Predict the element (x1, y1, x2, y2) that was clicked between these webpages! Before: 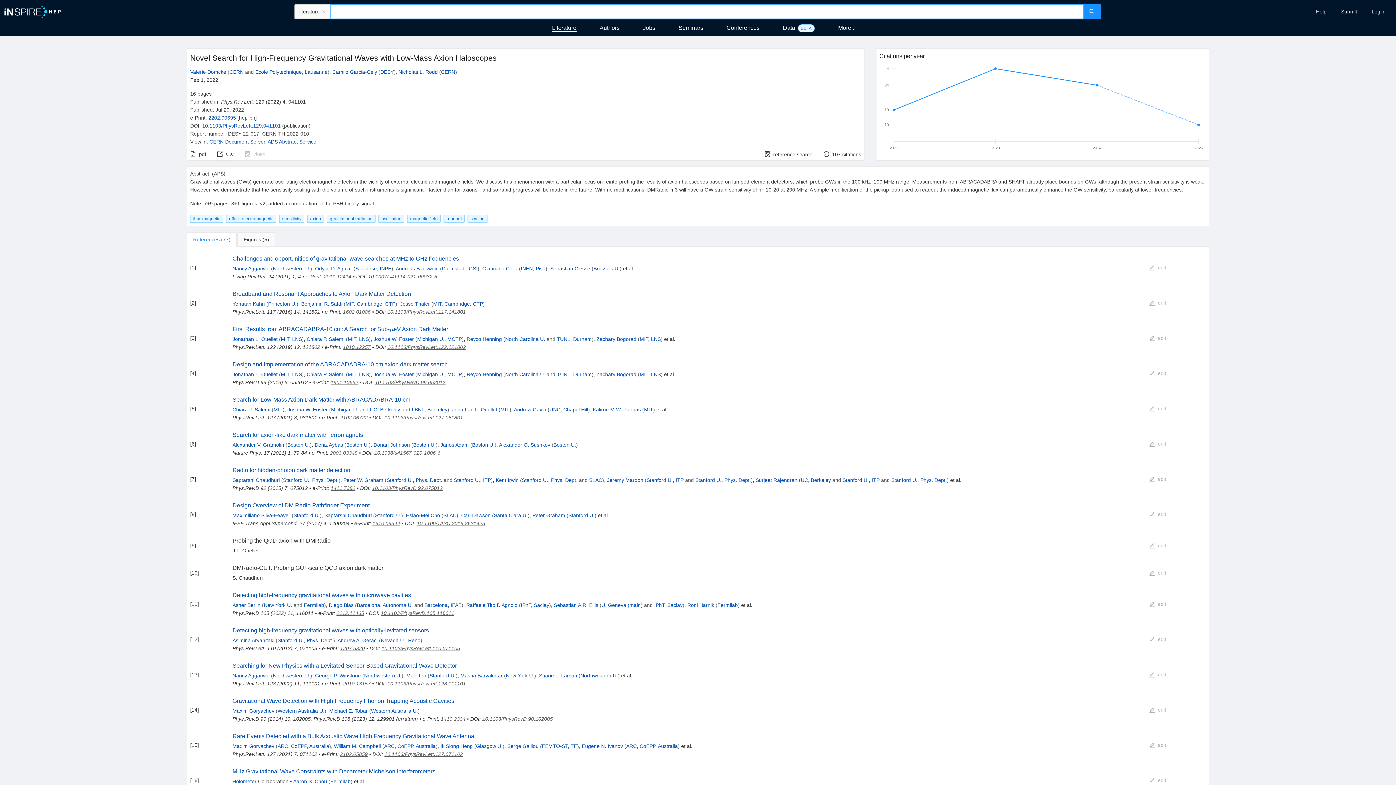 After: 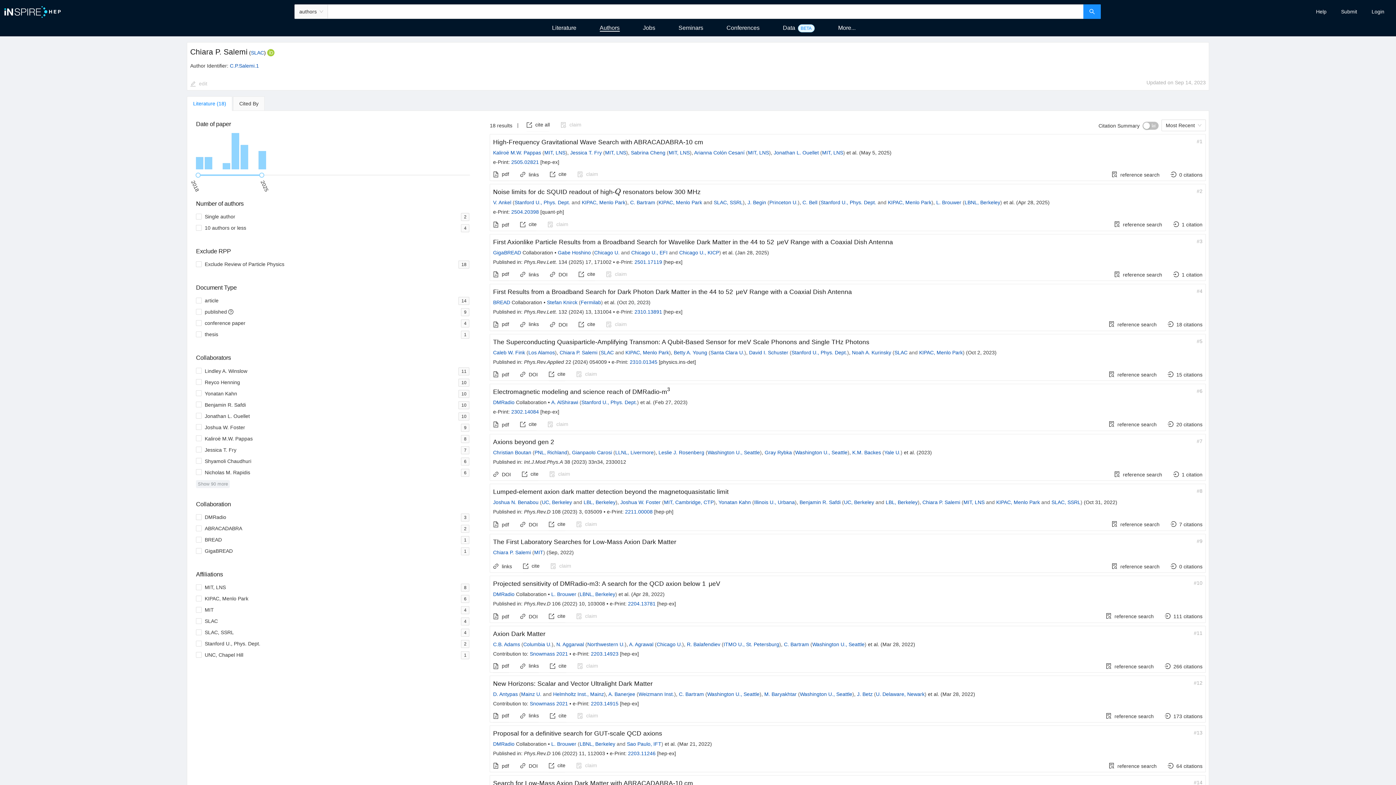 Action: bbox: (232, 407, 270, 412) label: Chiara P. Salemi